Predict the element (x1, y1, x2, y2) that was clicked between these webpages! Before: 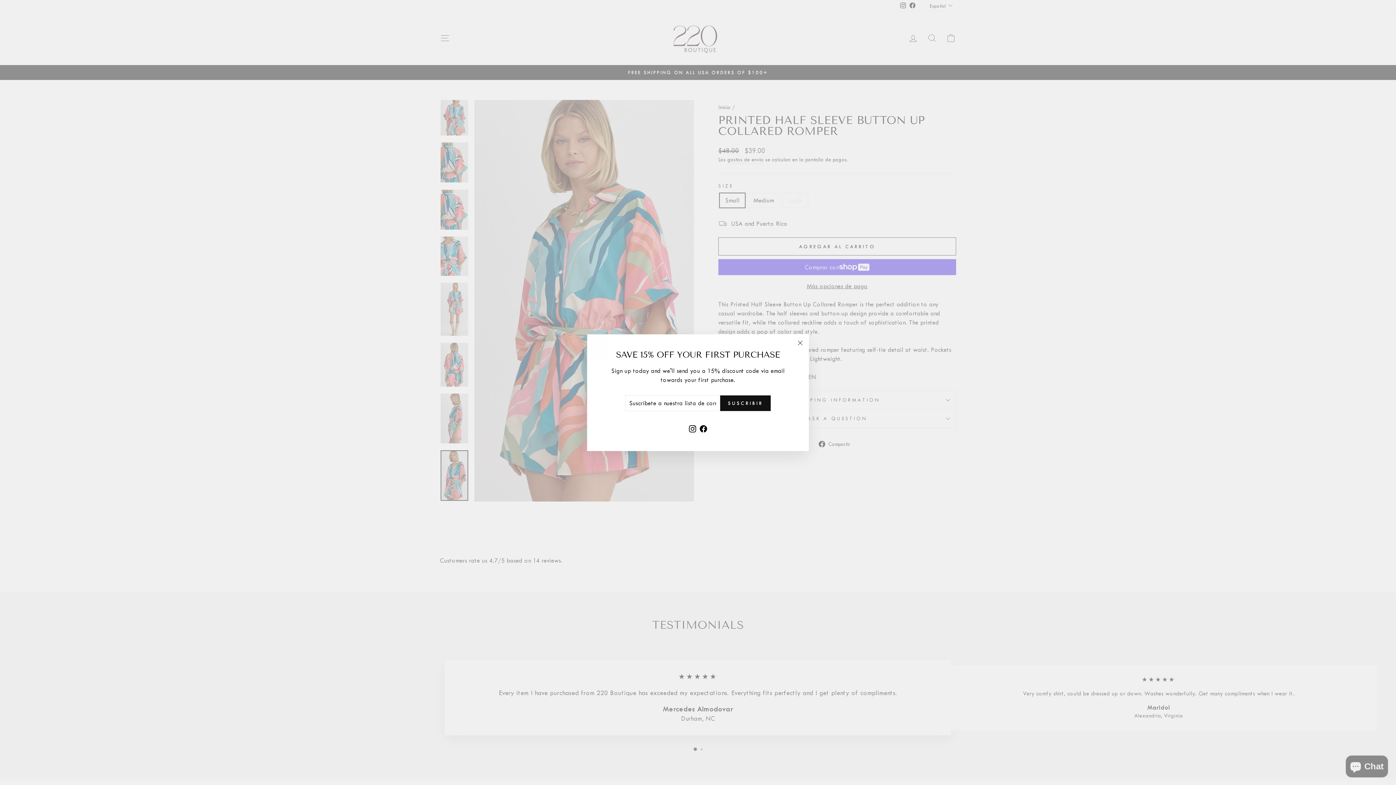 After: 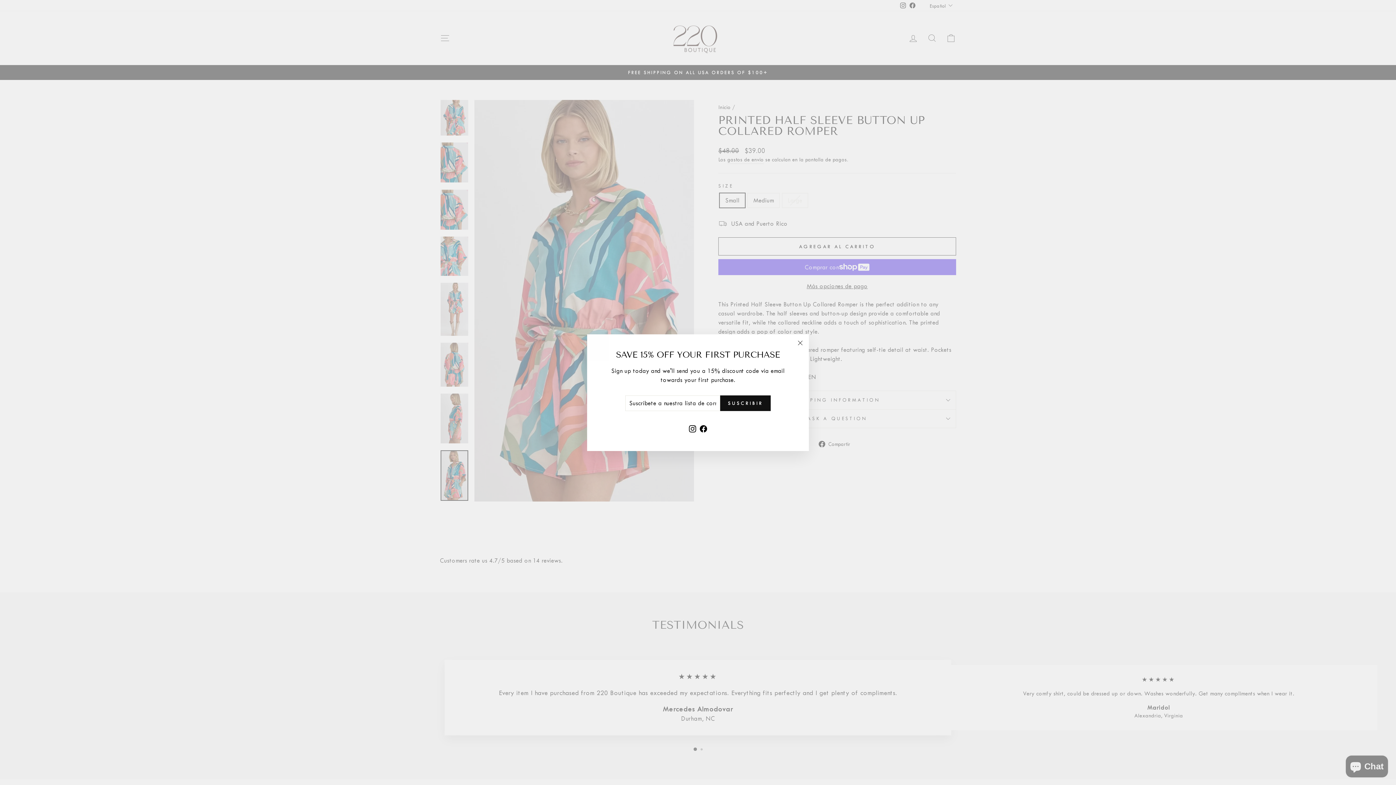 Action: bbox: (687, 432, 698, 445) label: Instagram